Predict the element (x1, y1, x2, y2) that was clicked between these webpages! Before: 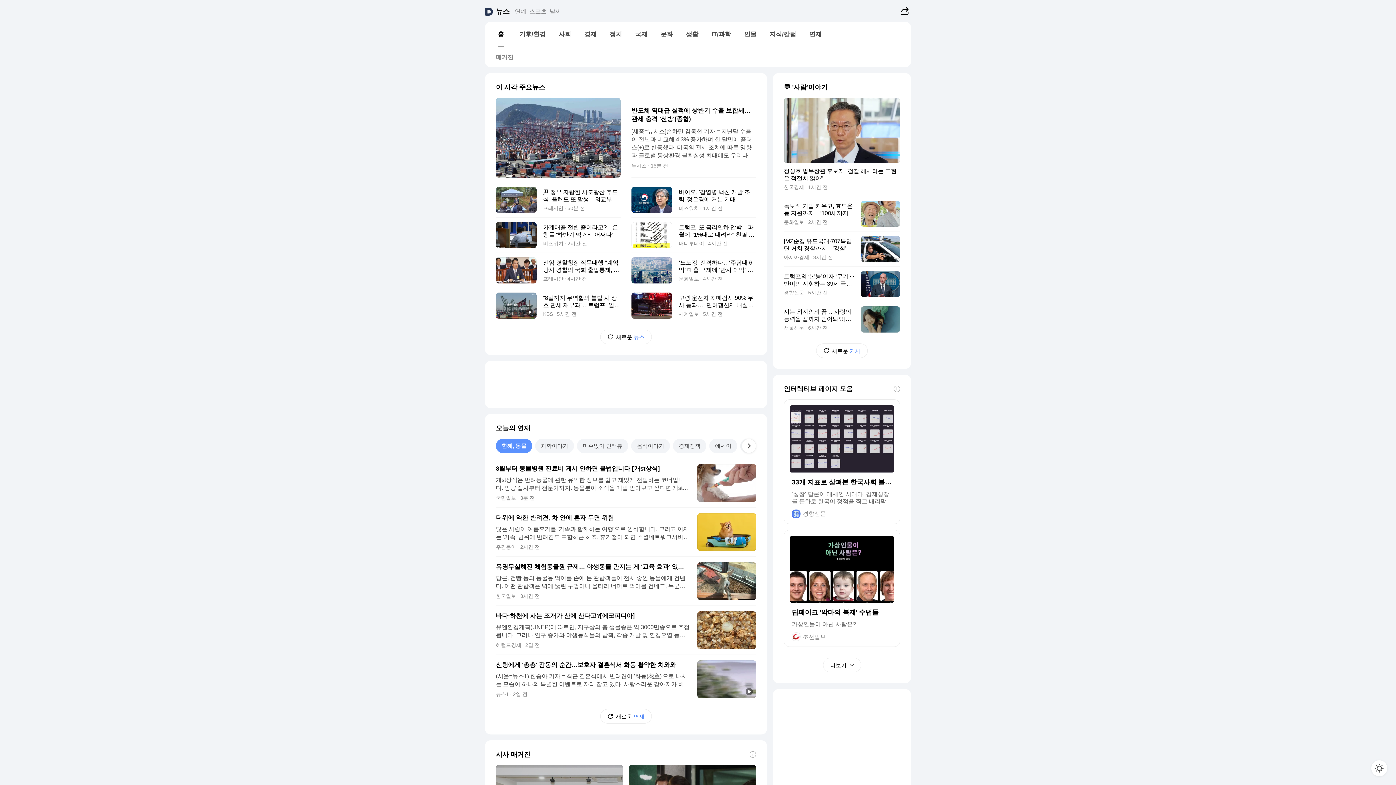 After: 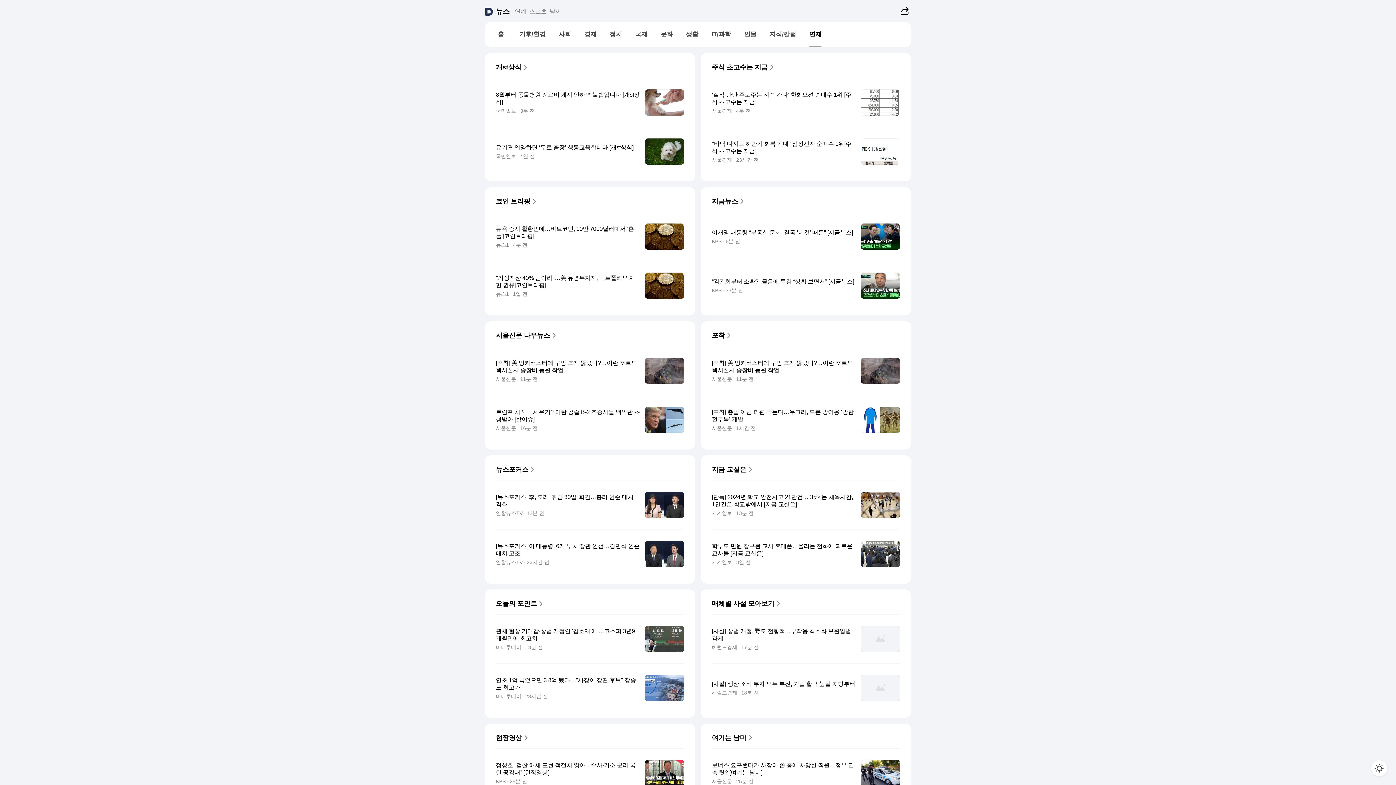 Action: bbox: (802, 27, 828, 41) label: 연재